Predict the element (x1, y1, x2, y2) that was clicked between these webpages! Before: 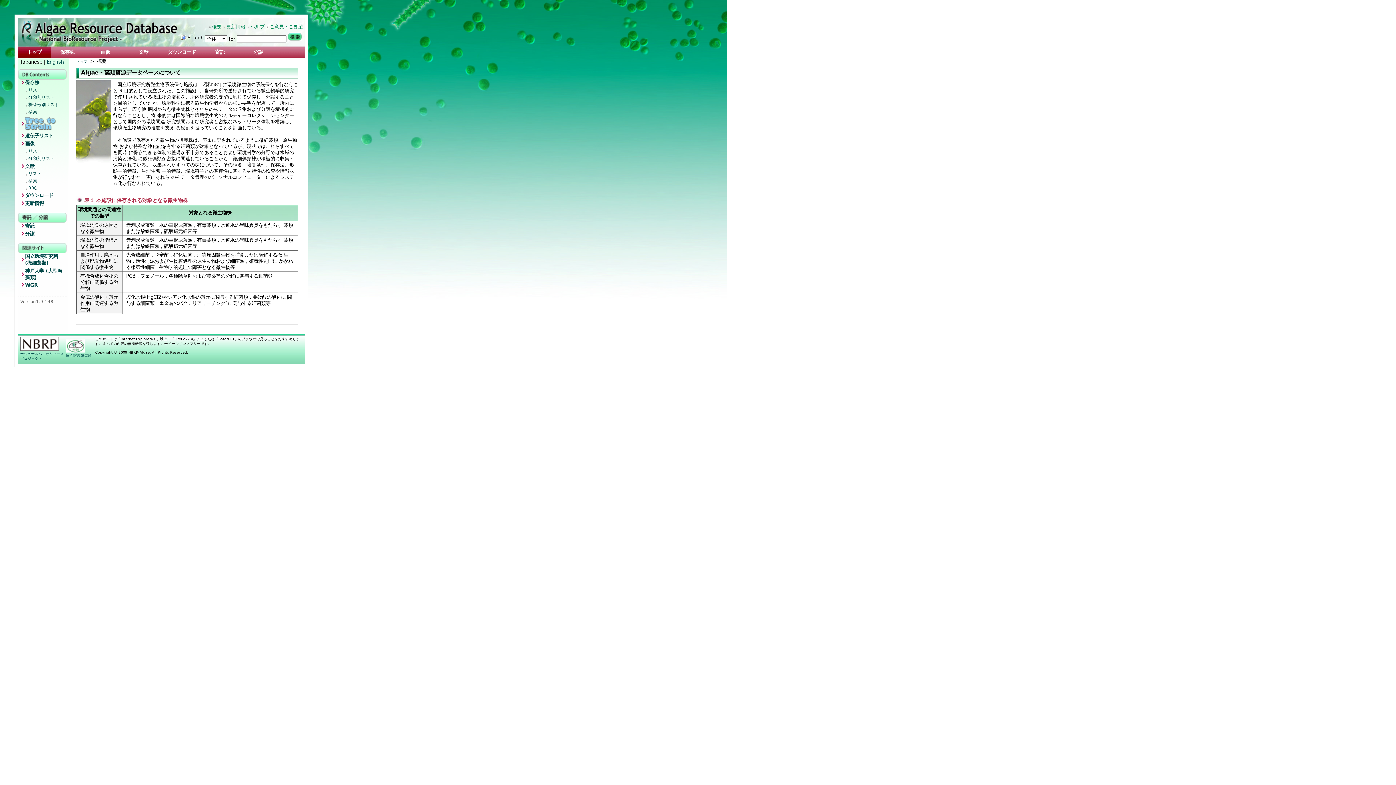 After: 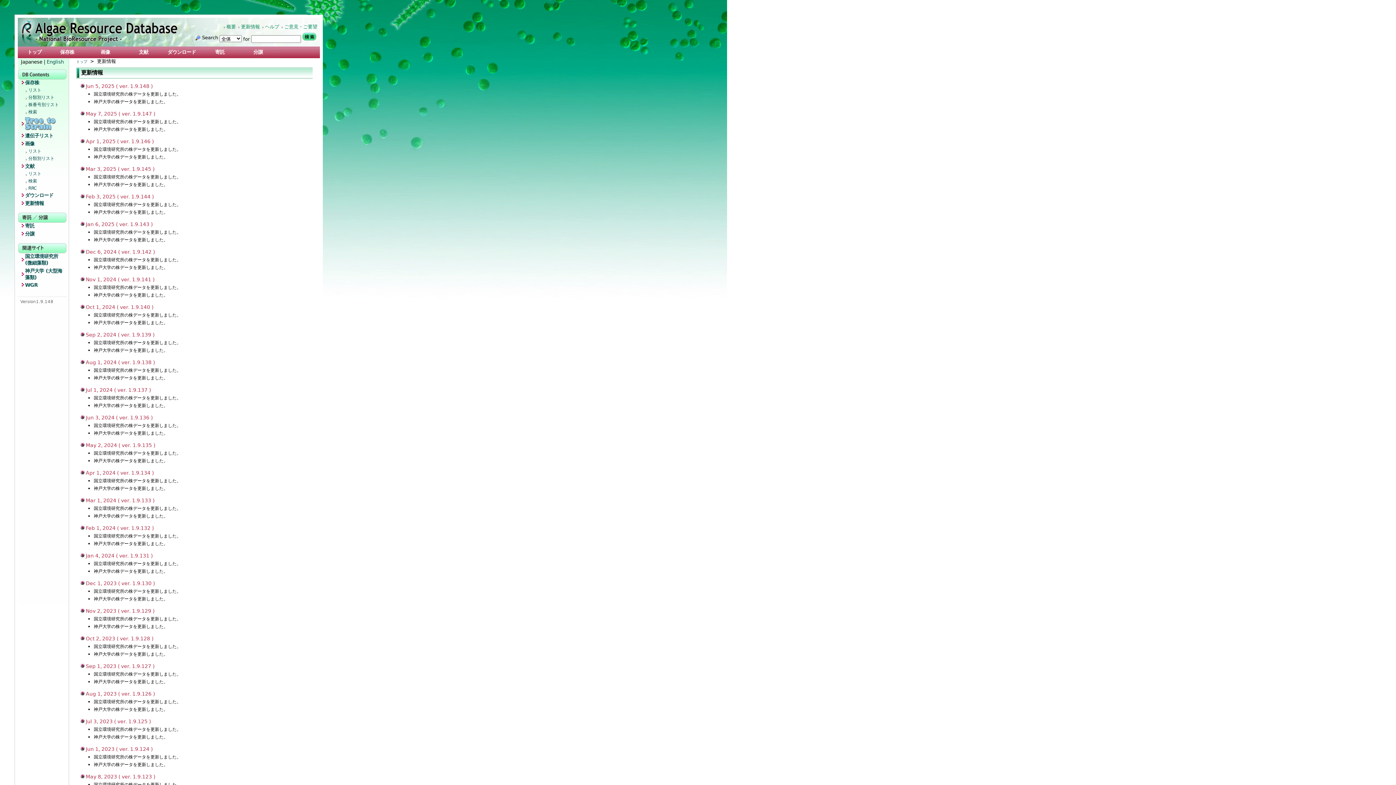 Action: label: 更新情報 bbox: (226, 24, 245, 29)